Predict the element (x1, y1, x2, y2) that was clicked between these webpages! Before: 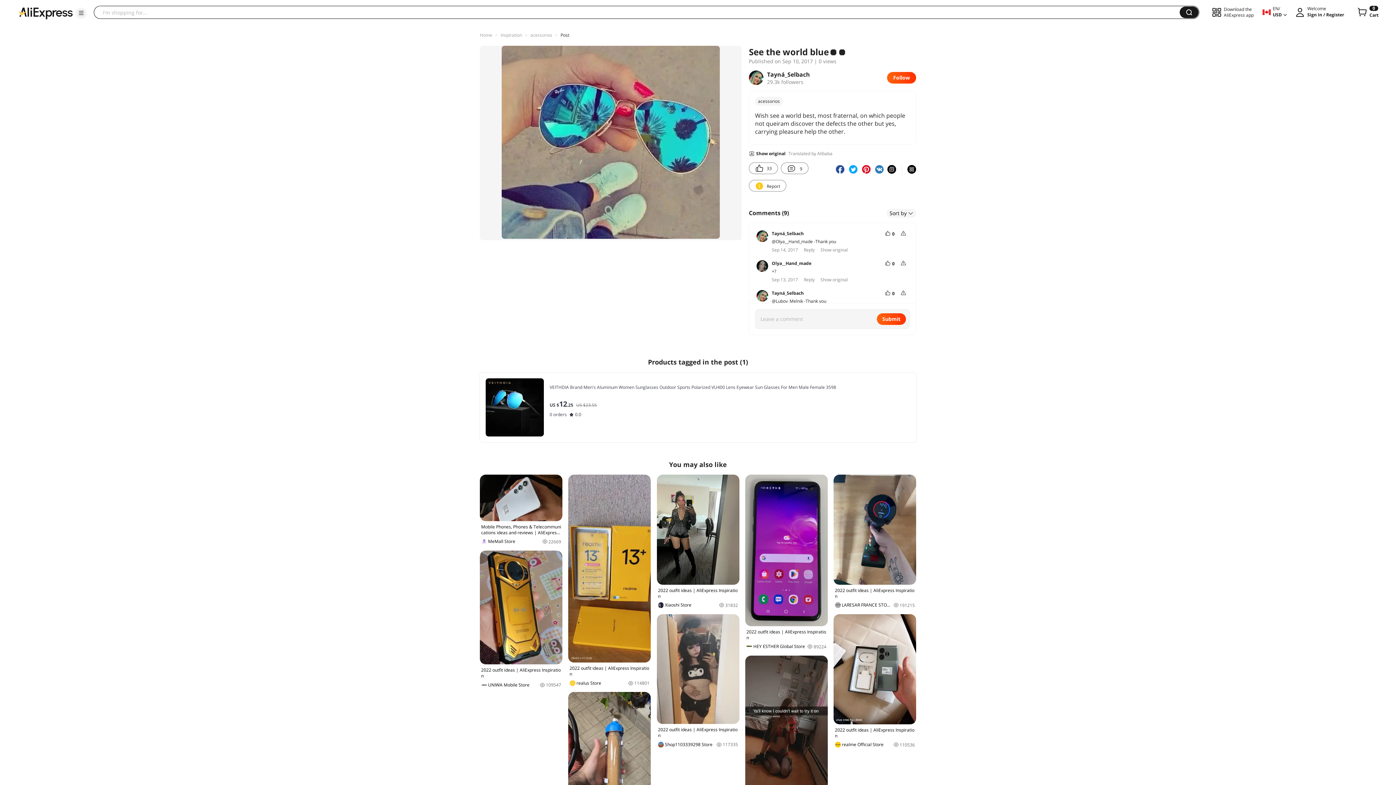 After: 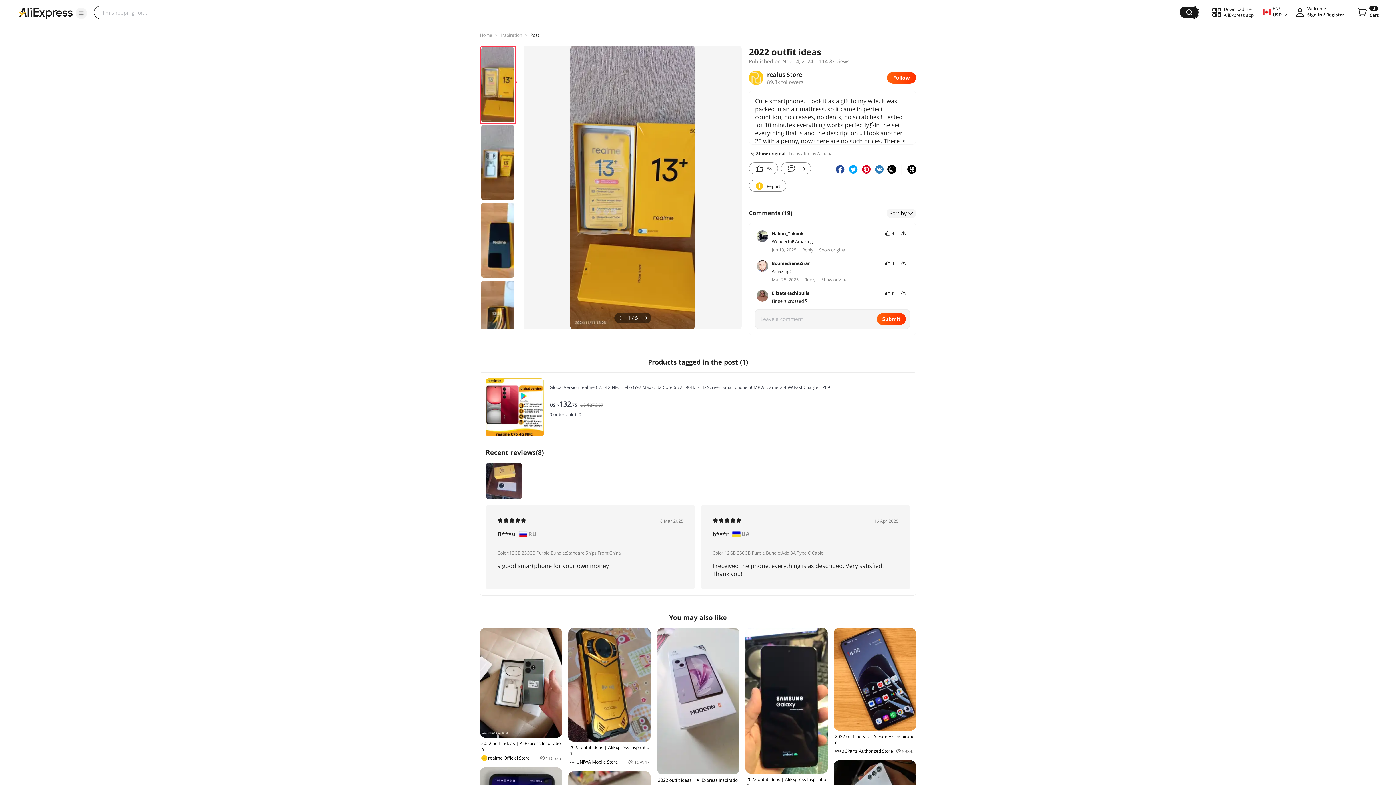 Action: label: 2022 outfit ideas | AliExpress Inspiration
realus Store
114801 bbox: (568, 474, 651, 686)